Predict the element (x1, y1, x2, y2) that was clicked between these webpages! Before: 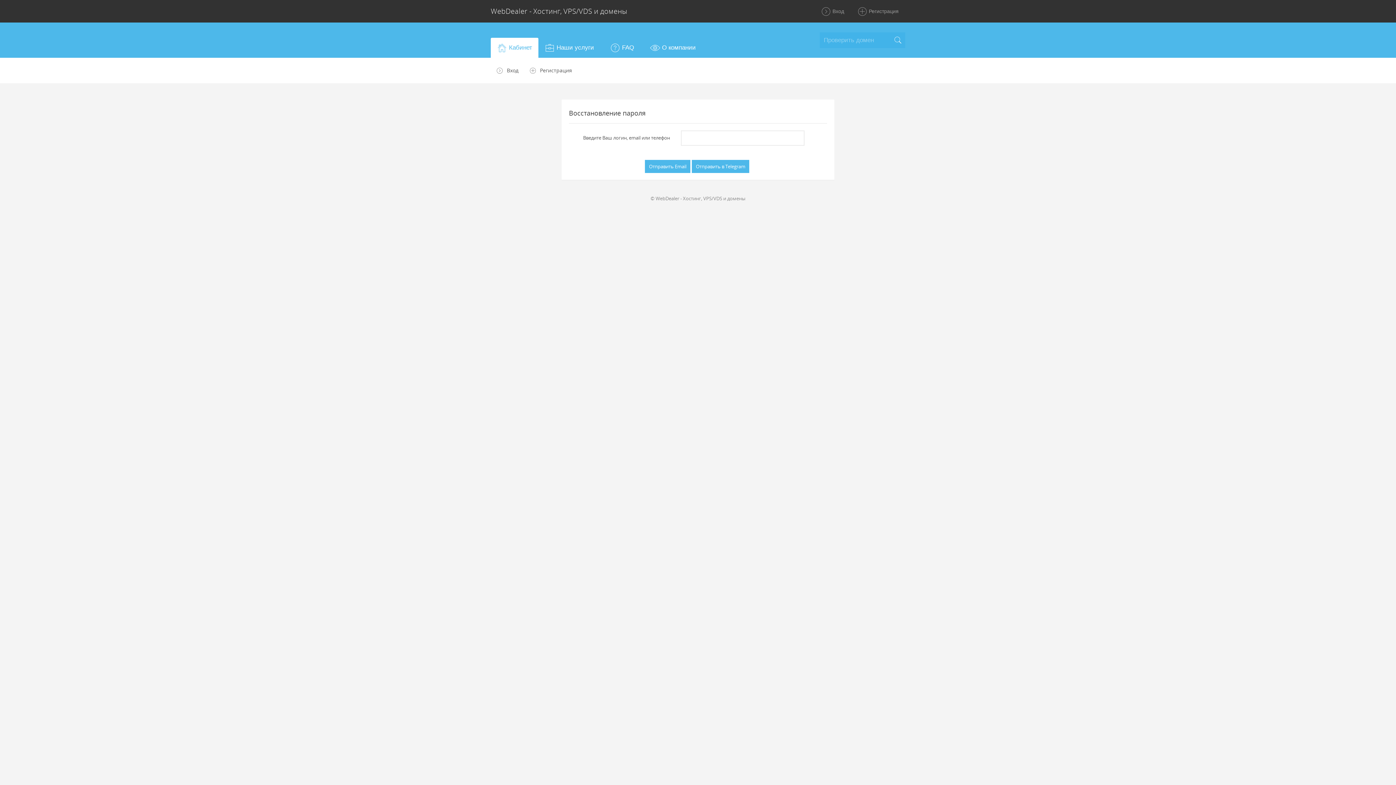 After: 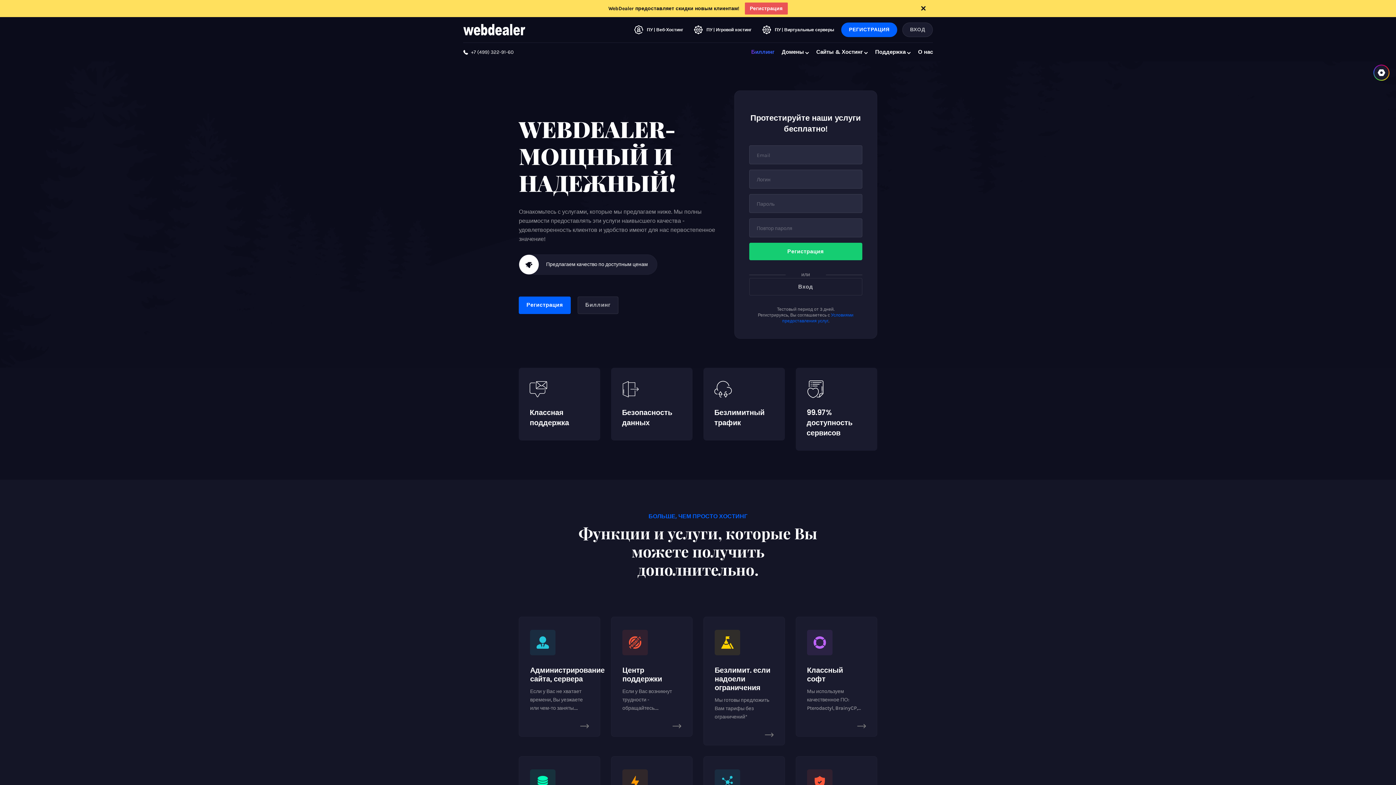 Action: bbox: (490, 0, 539, 22) label: WebDealer - Хостинг, VPS/VDS и домены